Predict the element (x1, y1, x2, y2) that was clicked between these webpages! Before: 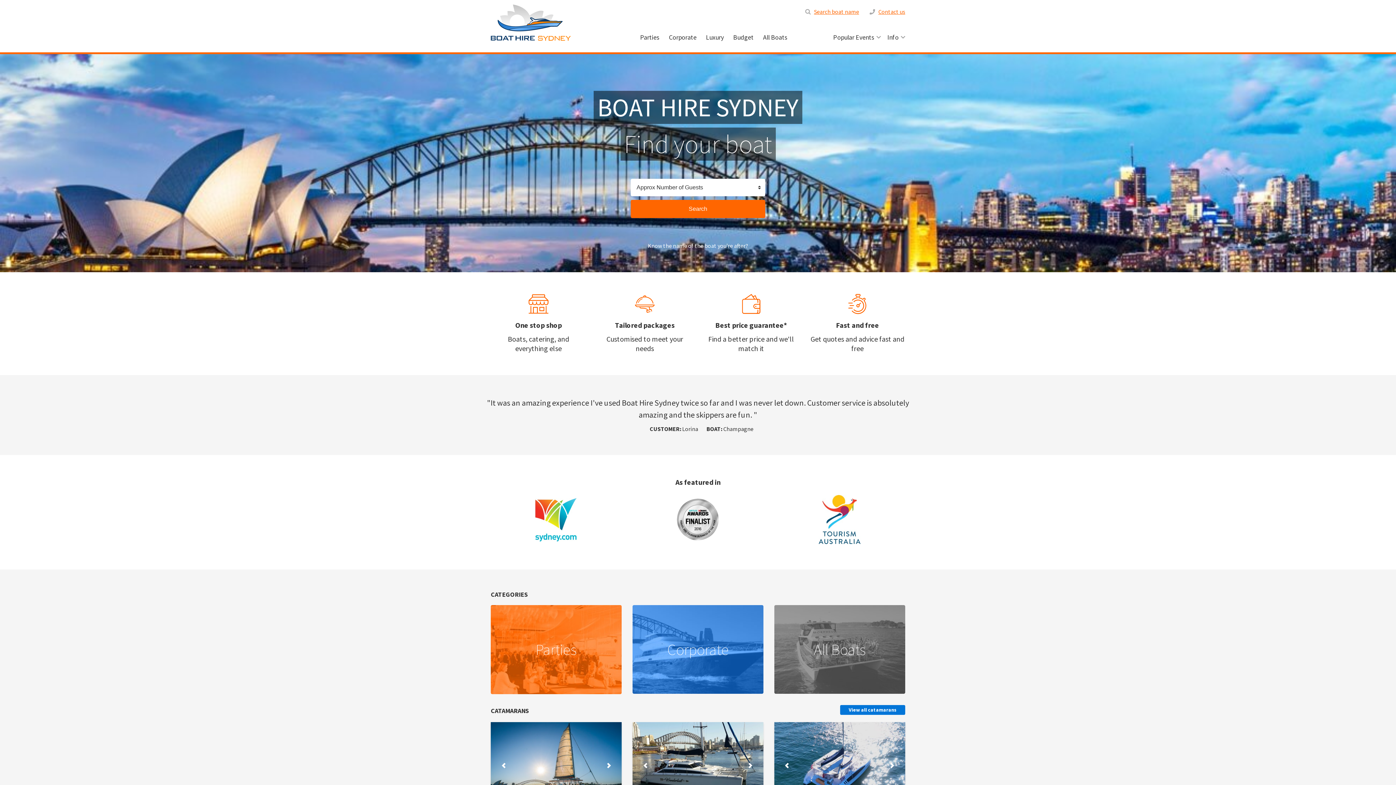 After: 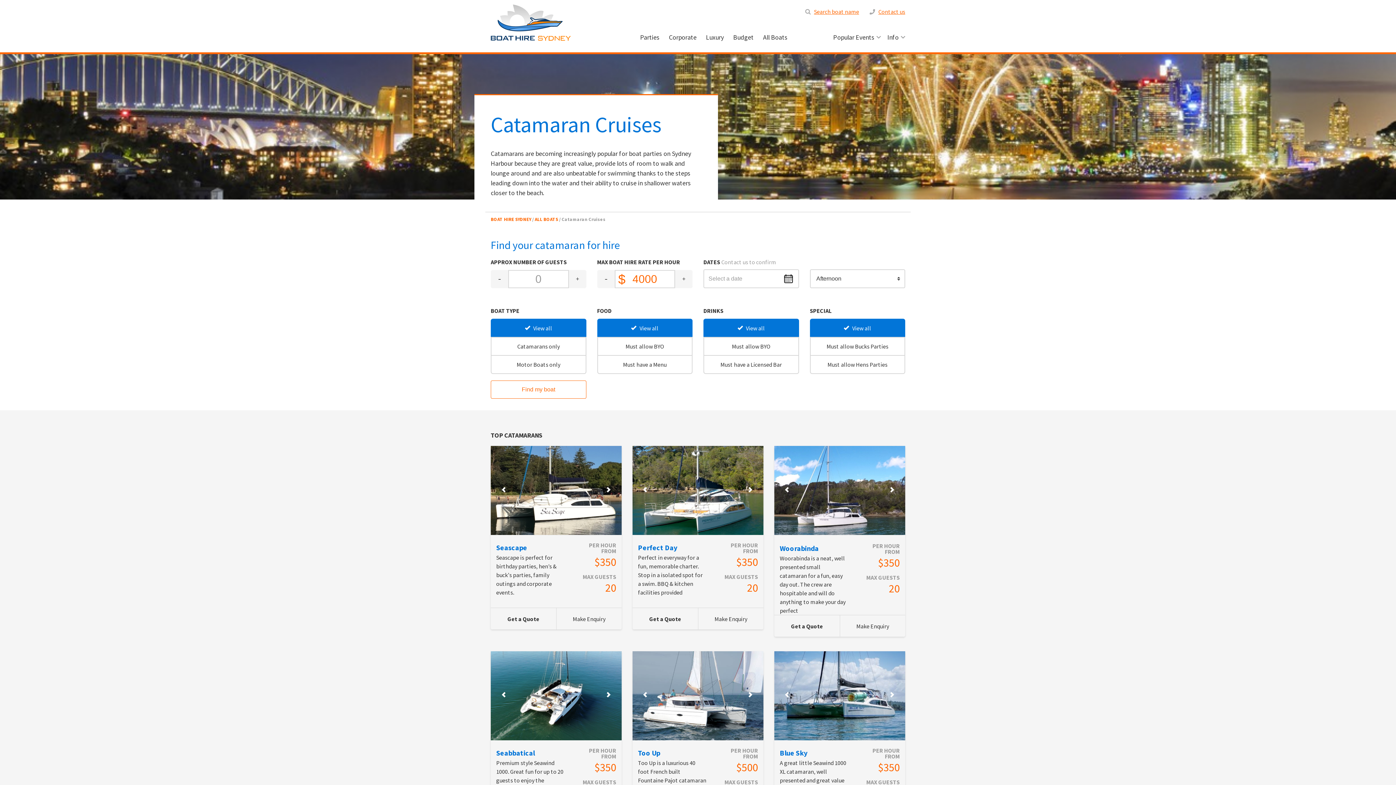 Action: label: View all catamarans bbox: (840, 705, 905, 715)